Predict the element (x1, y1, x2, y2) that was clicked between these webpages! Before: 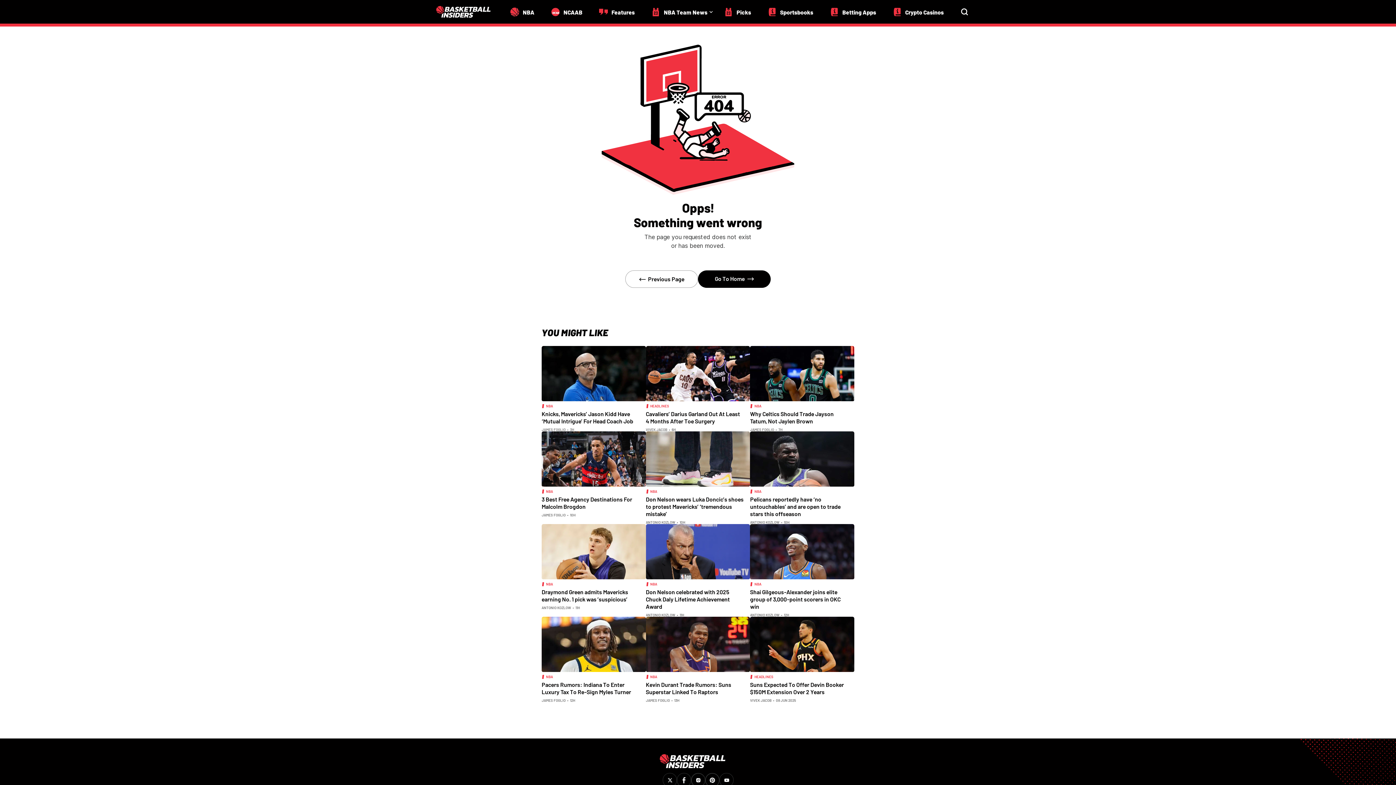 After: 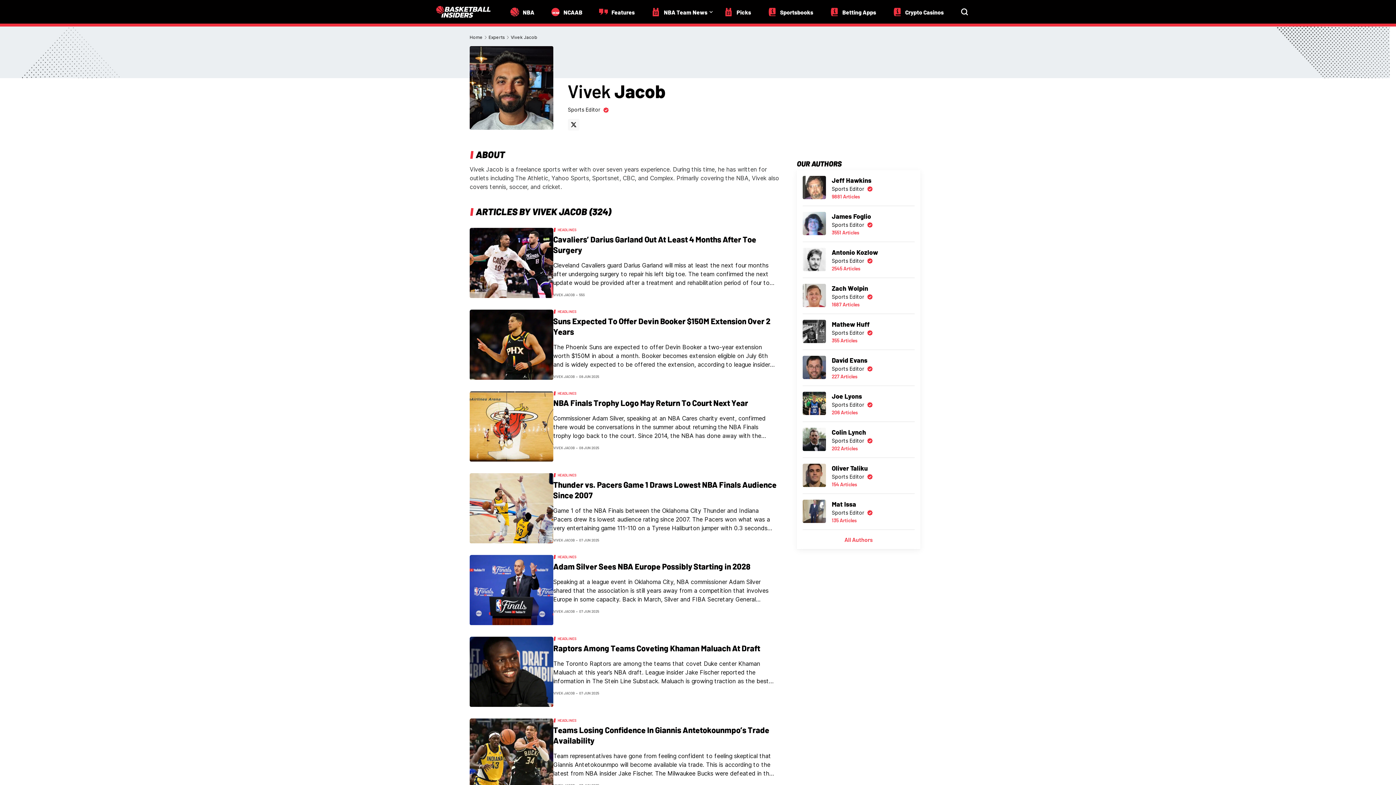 Action: bbox: (646, 427, 667, 432) label: VIVEK JACOB